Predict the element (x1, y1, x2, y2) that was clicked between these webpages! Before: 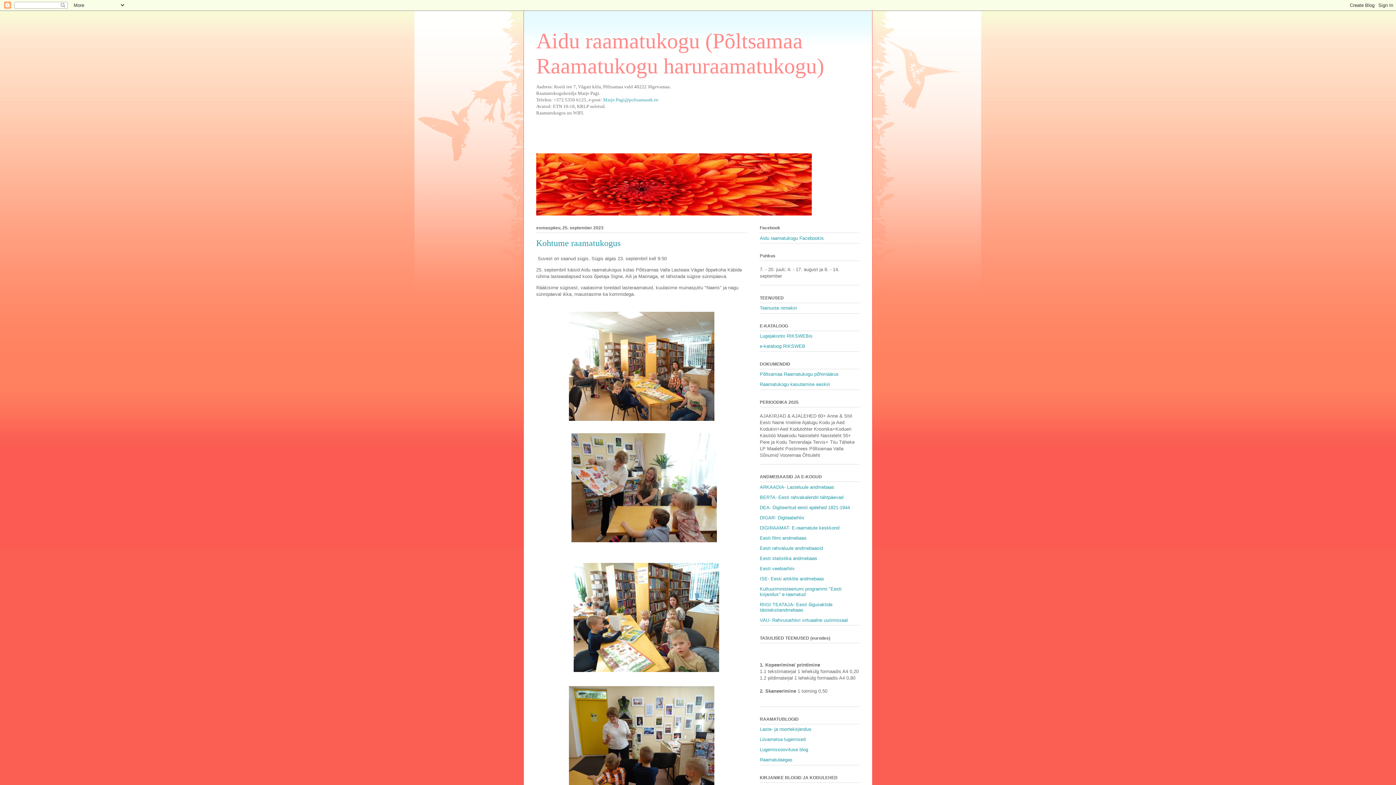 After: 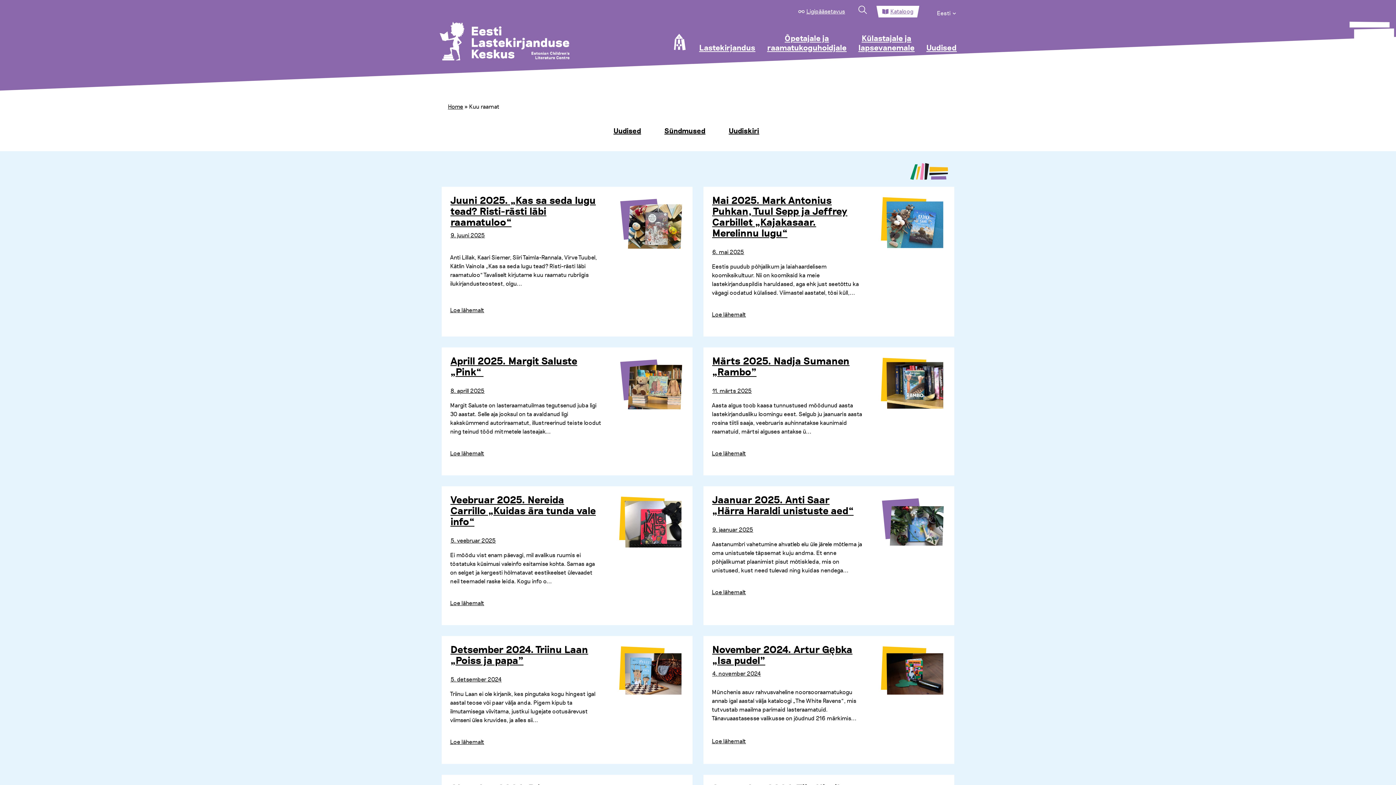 Action: bbox: (760, 726, 811, 732) label: Laste- ja noortekirjandus